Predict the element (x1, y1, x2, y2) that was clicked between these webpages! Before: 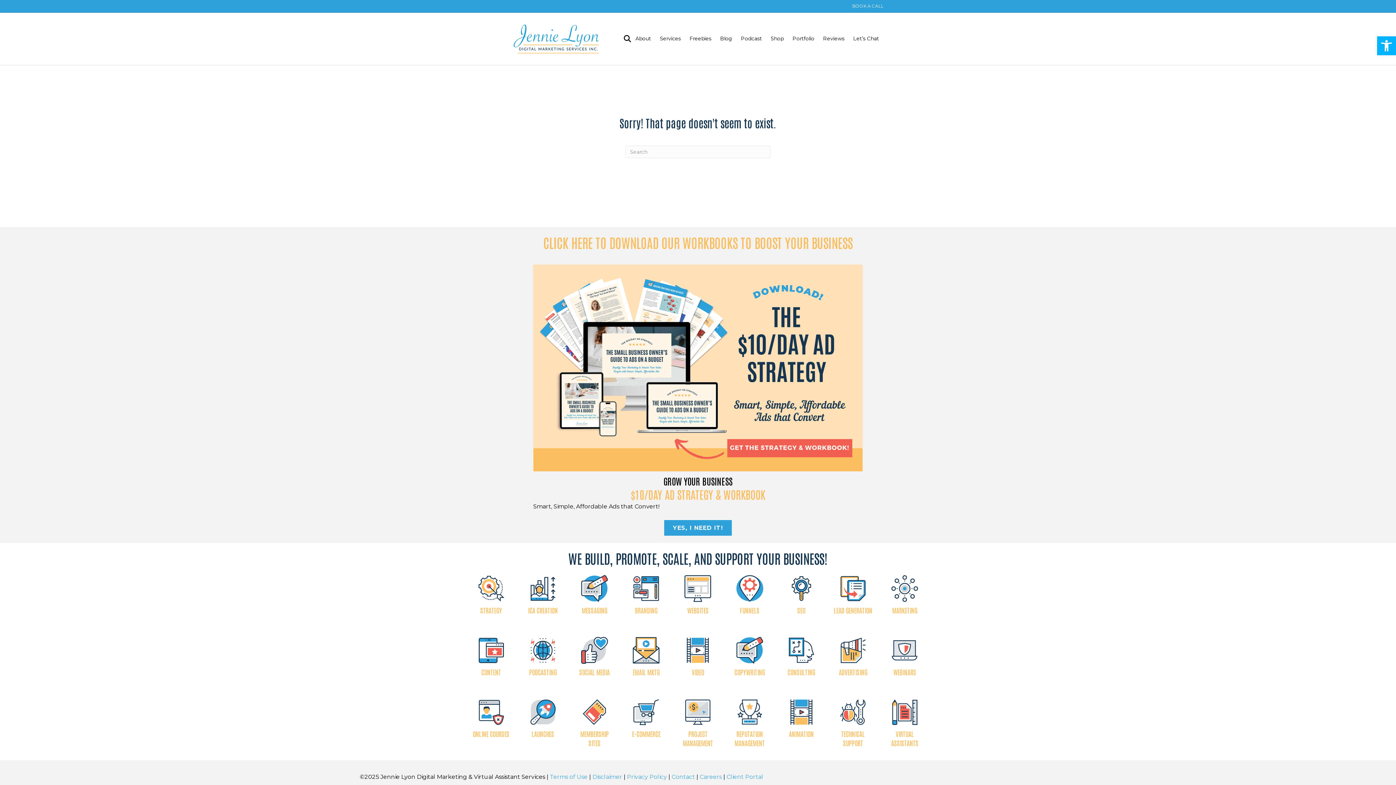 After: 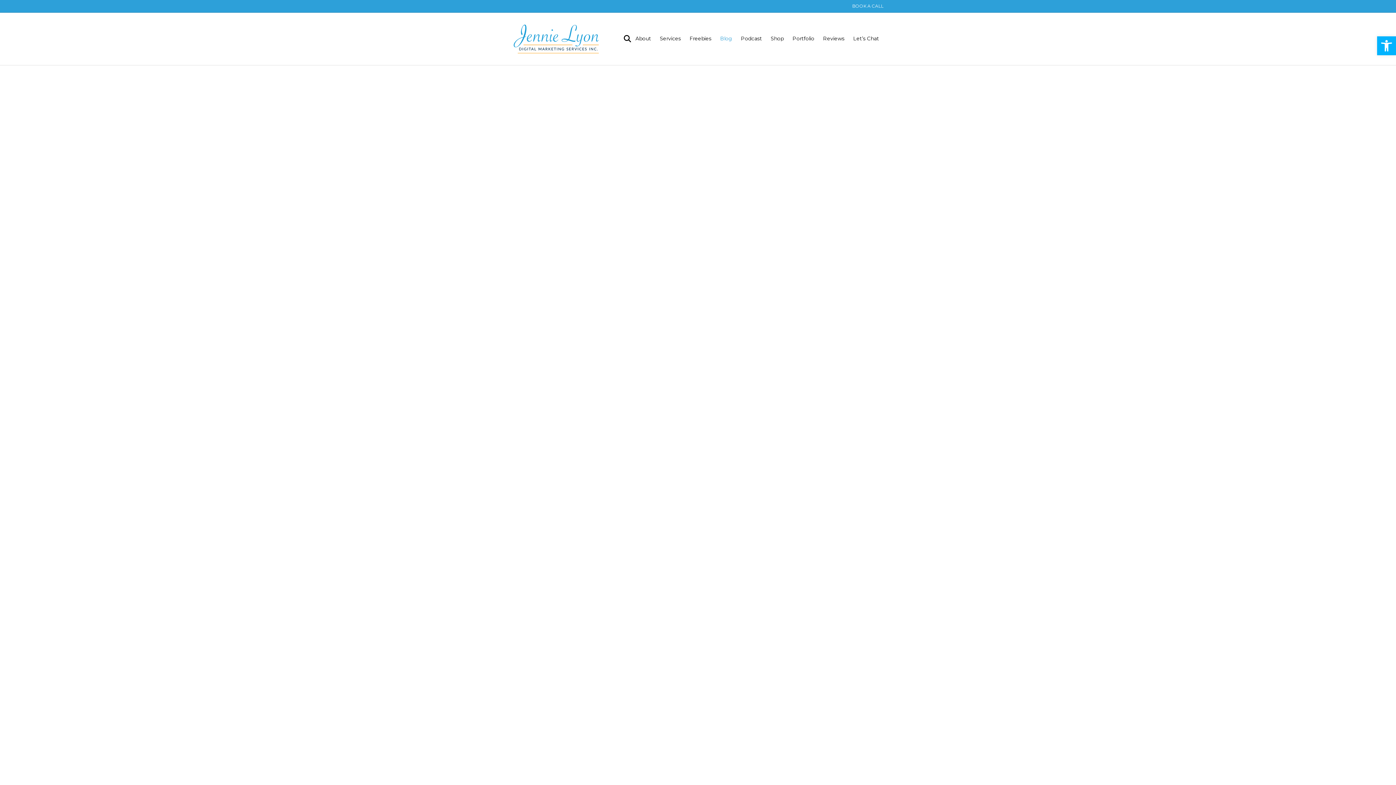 Action: bbox: (716, 29, 736, 47) label: Blog